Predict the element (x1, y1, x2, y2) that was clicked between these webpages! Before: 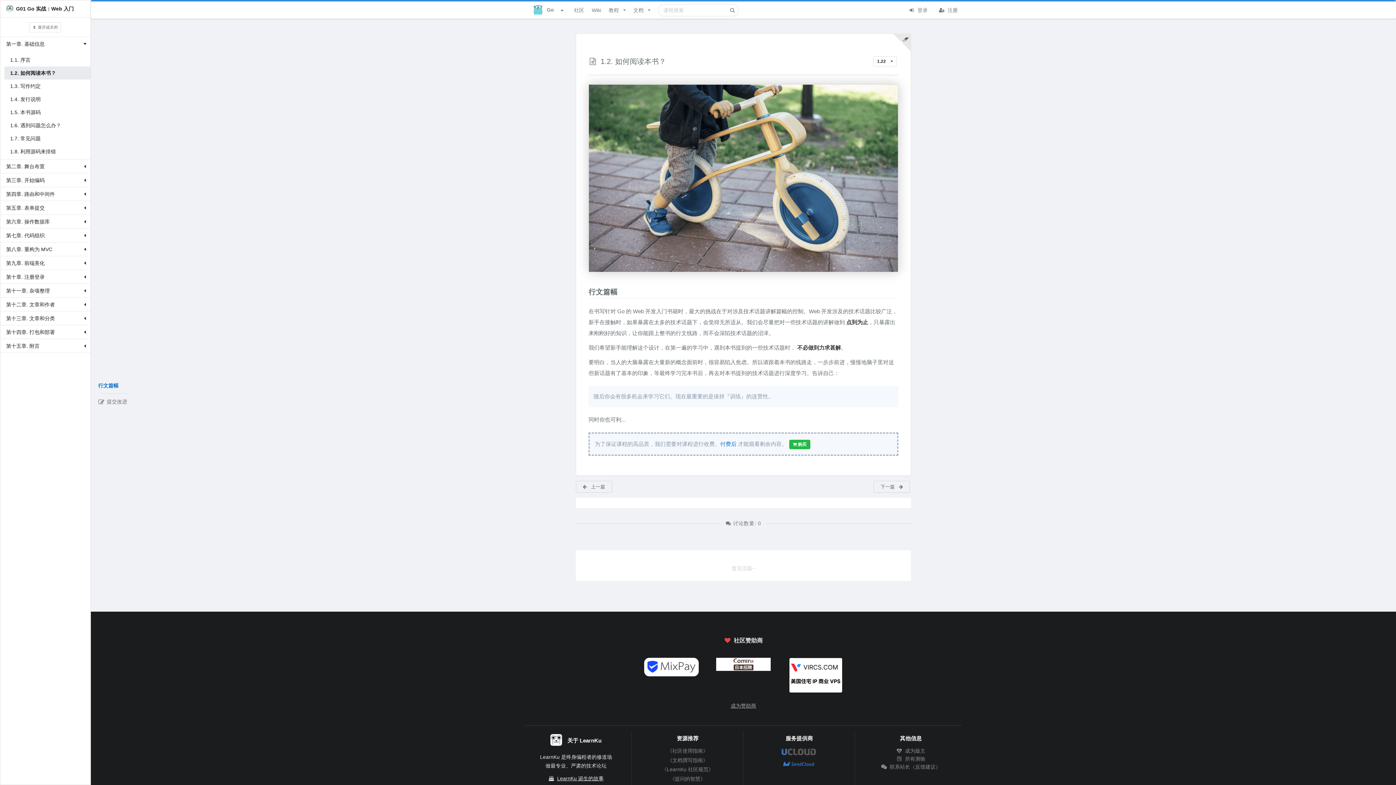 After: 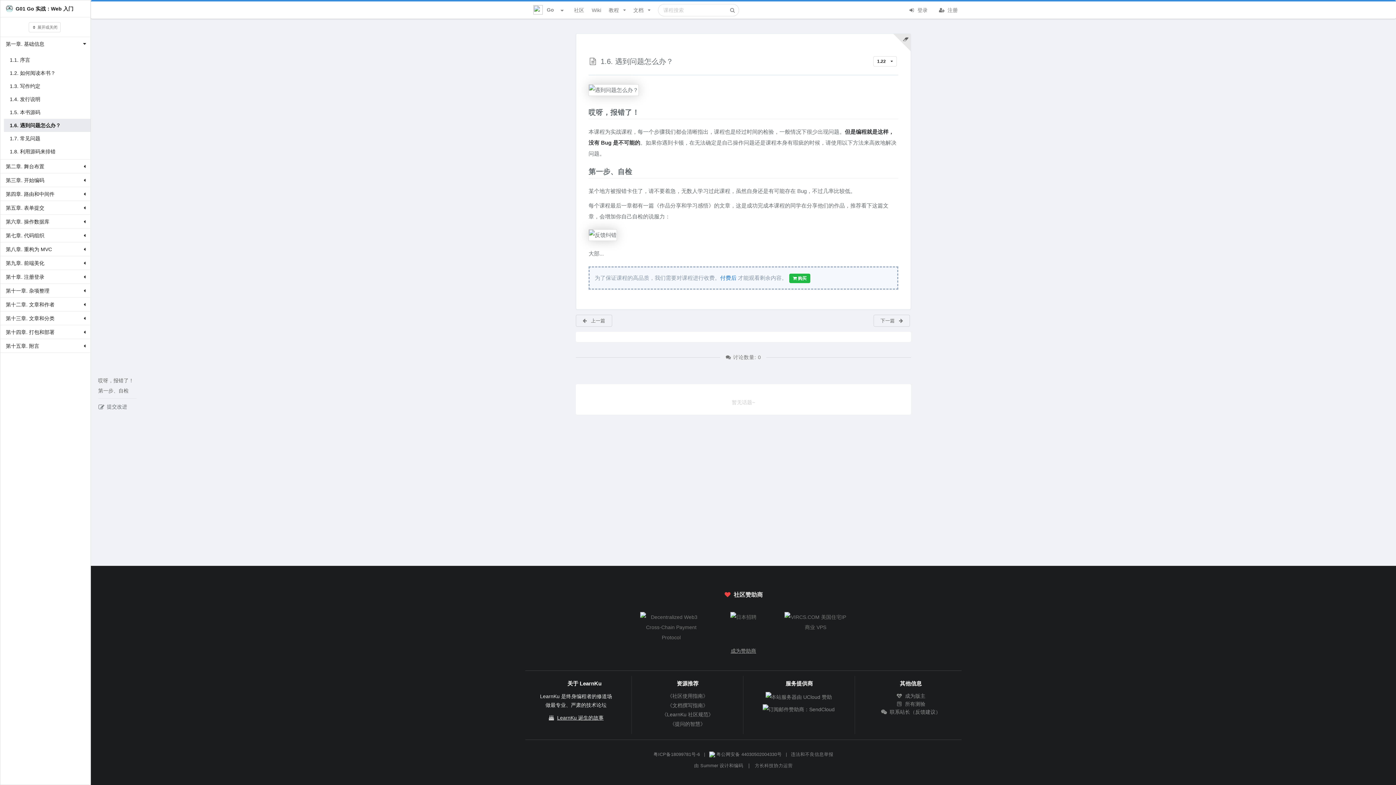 Action: label: 1.6. 遇到问题怎么办？ bbox: (4, 119, 90, 132)